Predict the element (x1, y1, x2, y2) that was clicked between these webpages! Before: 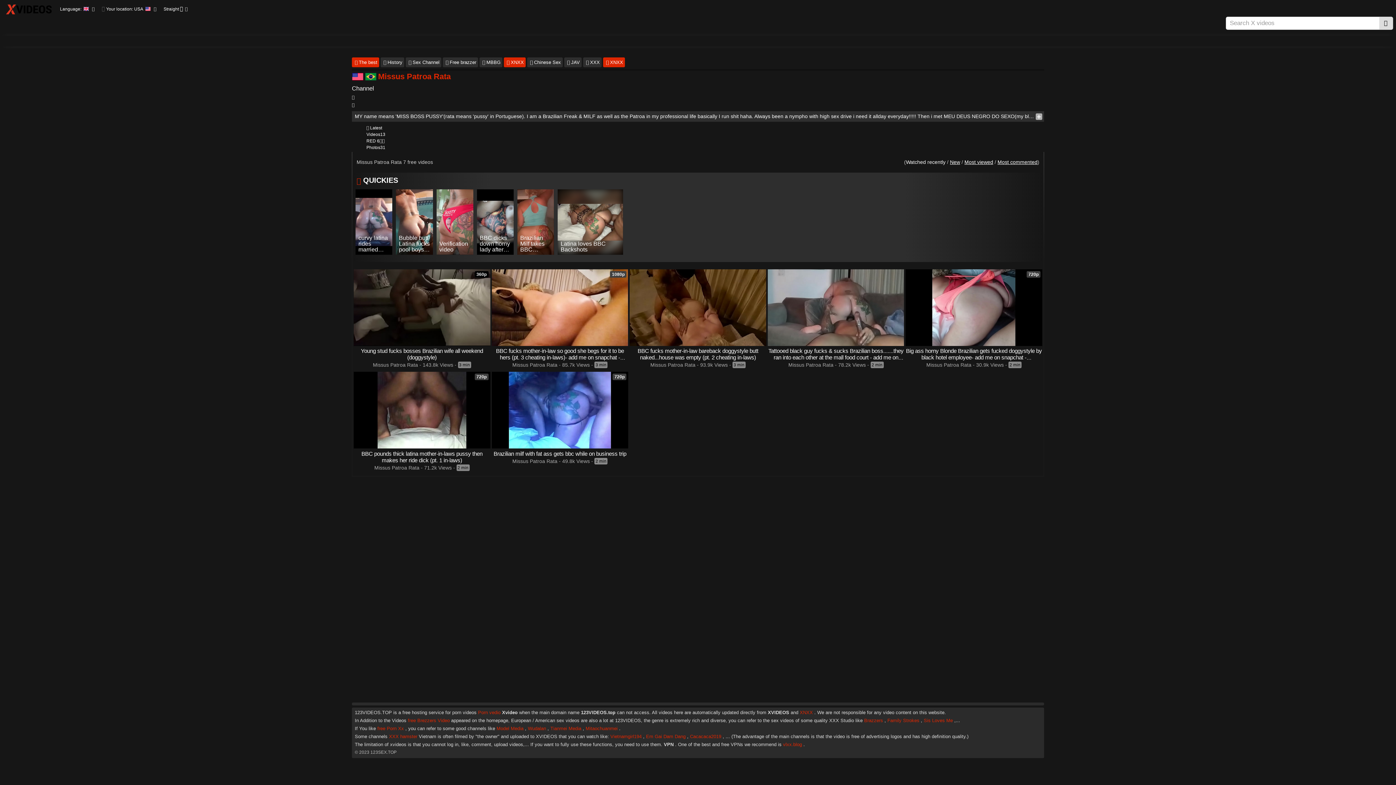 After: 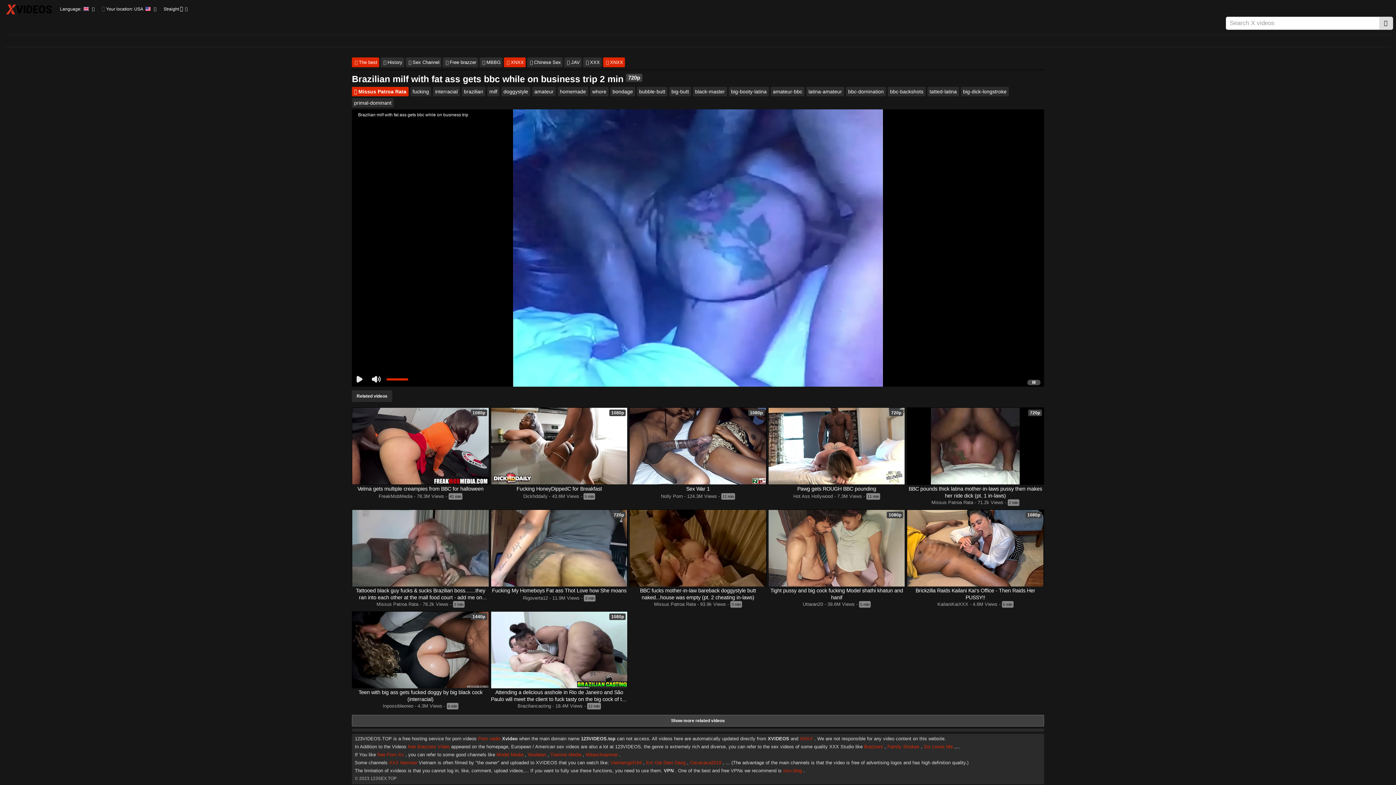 Action: bbox: (491, 372, 628, 448) label: 720p